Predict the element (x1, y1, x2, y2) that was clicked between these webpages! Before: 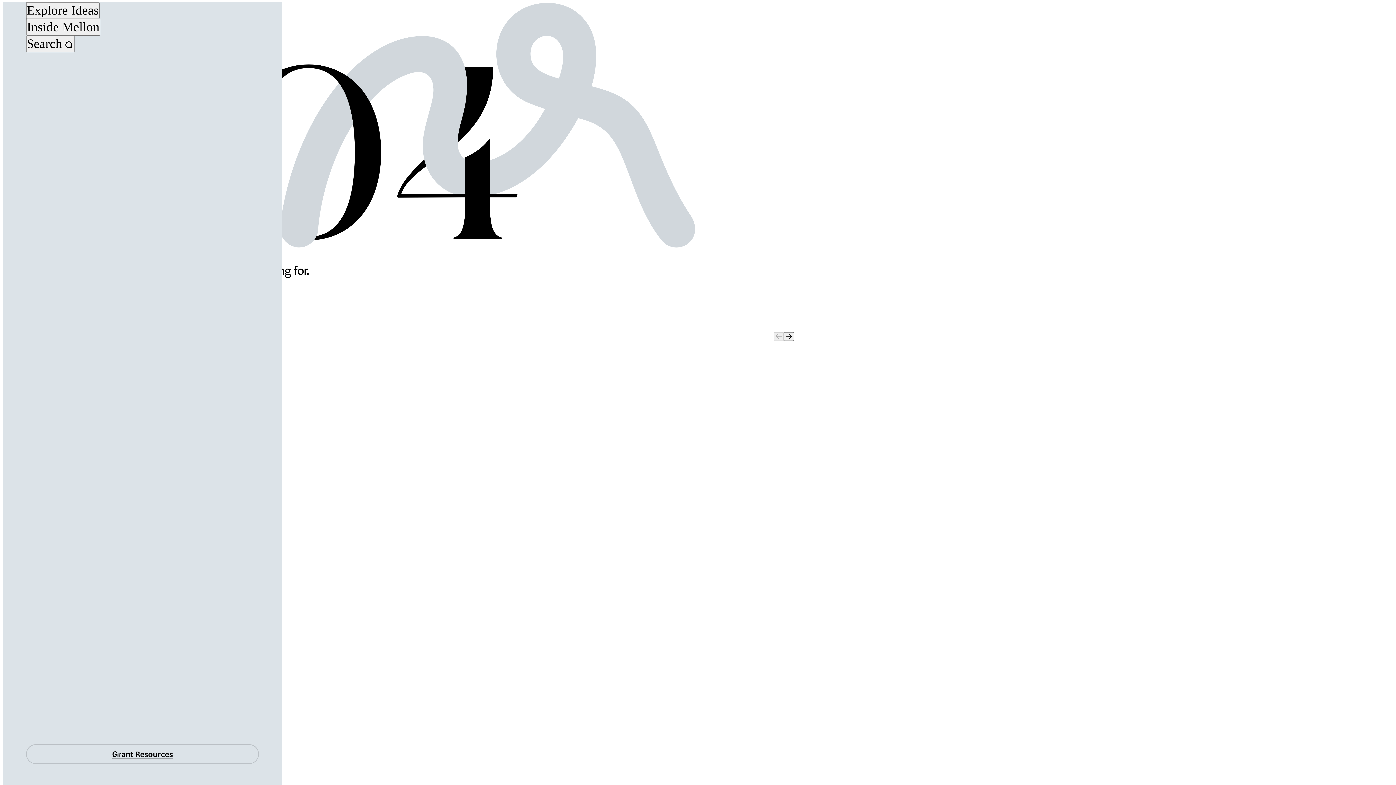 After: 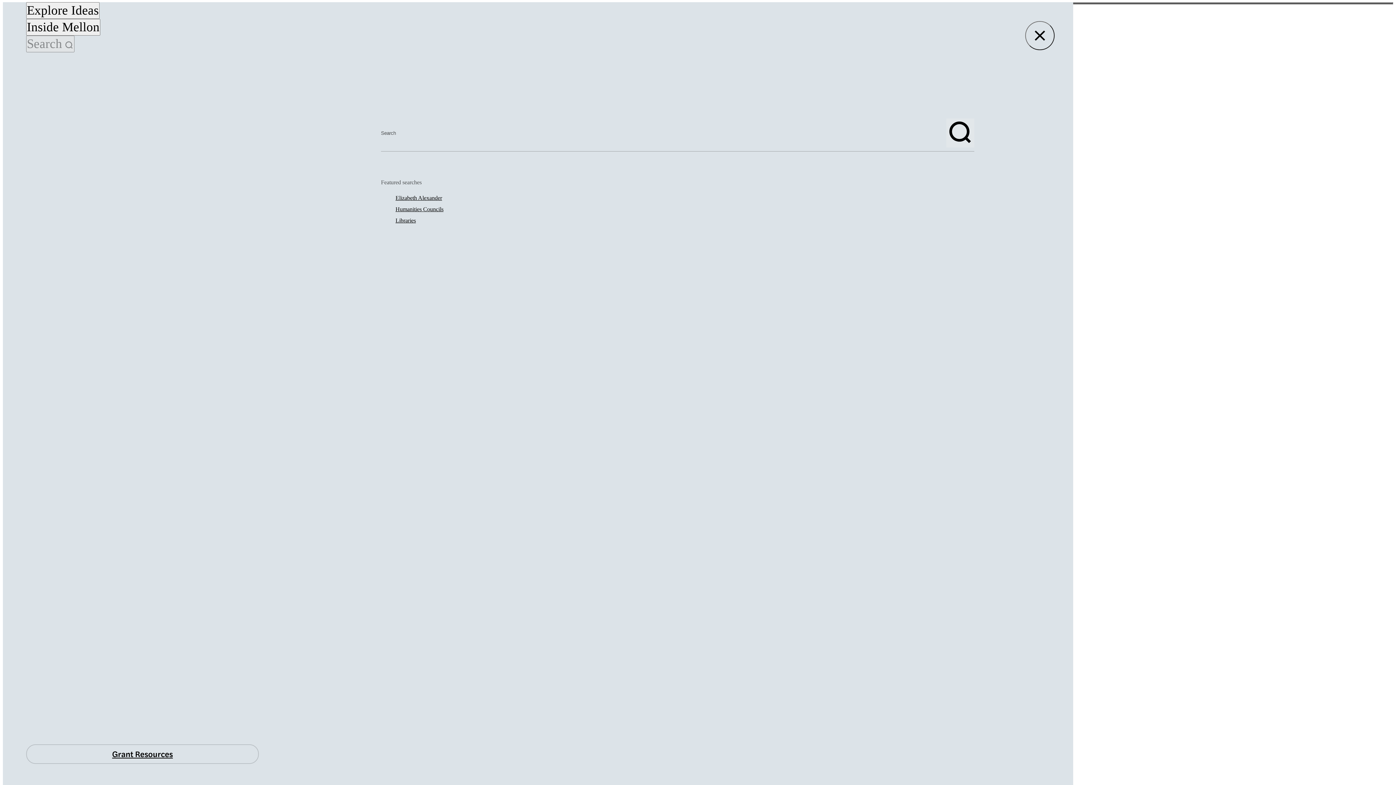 Action: label: Search bbox: (26, 35, 74, 52)